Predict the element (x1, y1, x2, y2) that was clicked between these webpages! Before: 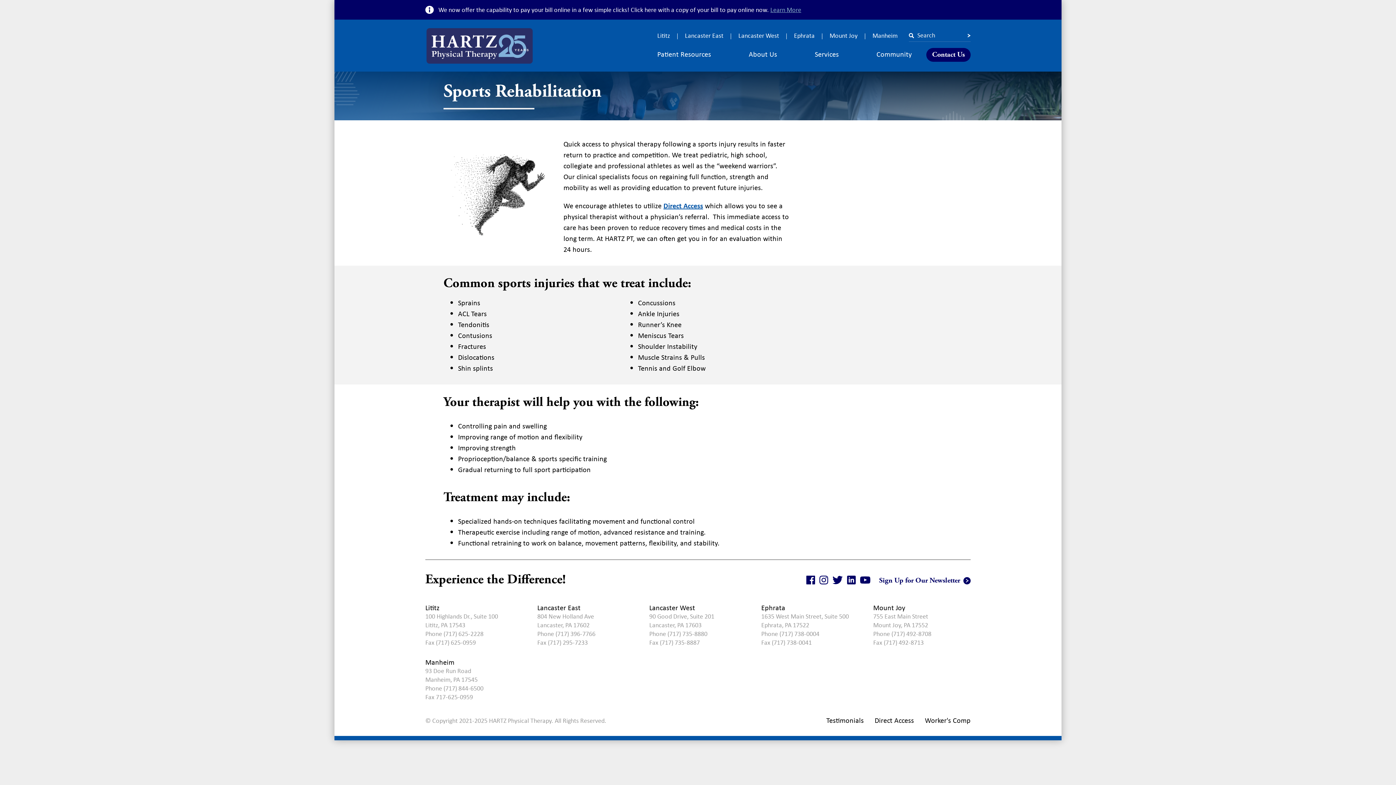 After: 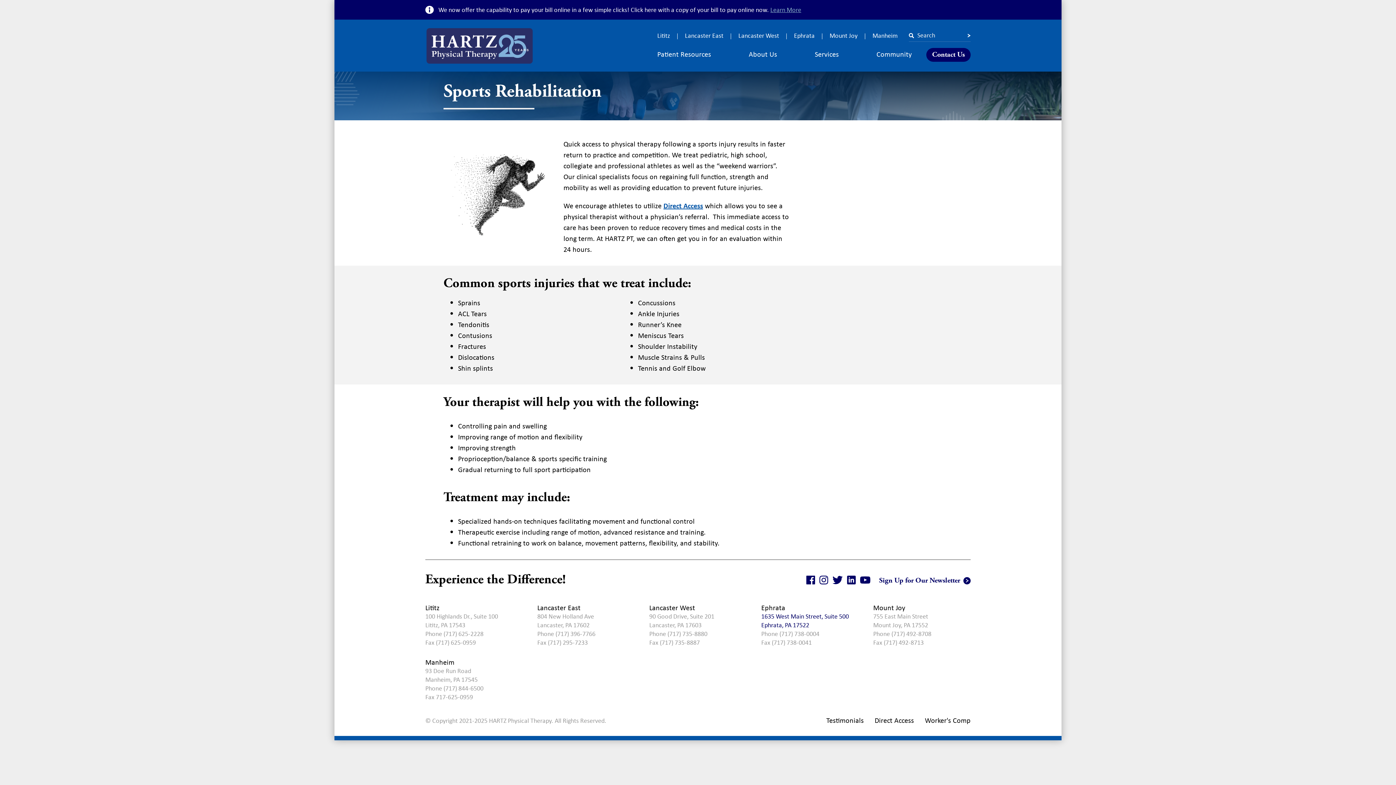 Action: label: 1635 West Main Street, Suite 500
Ephrata, PA 17522 bbox: (761, 612, 849, 629)